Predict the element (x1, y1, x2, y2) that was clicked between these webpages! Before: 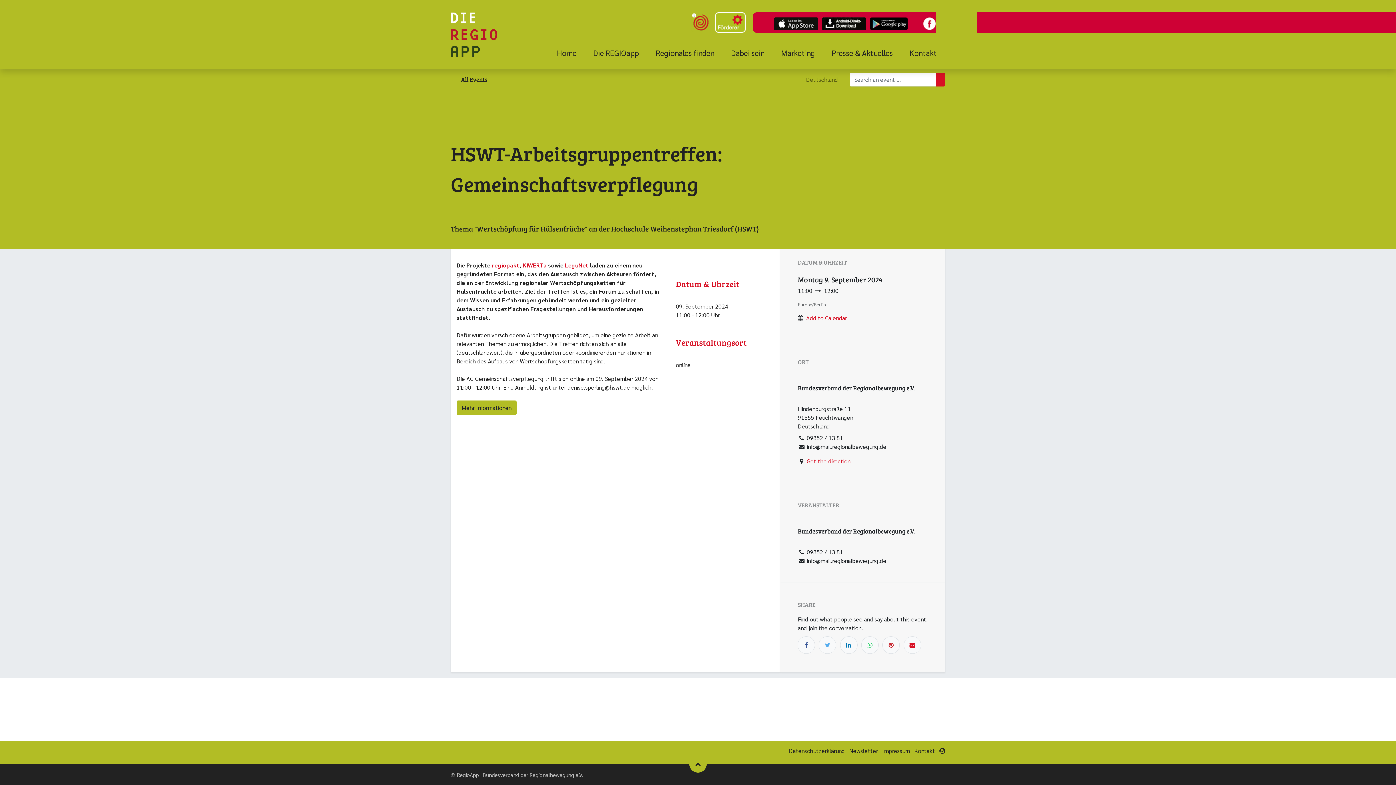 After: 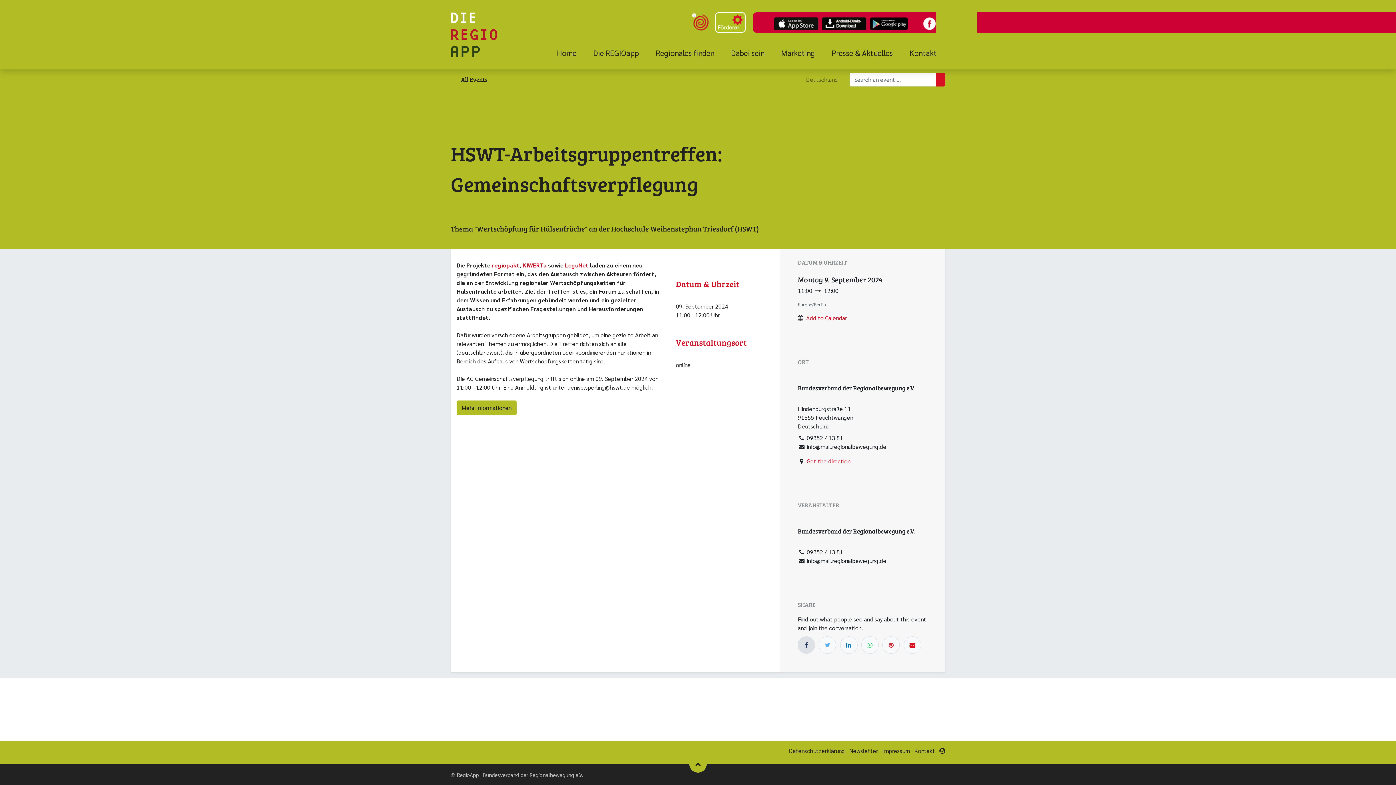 Action: bbox: (797, 636, 815, 654)